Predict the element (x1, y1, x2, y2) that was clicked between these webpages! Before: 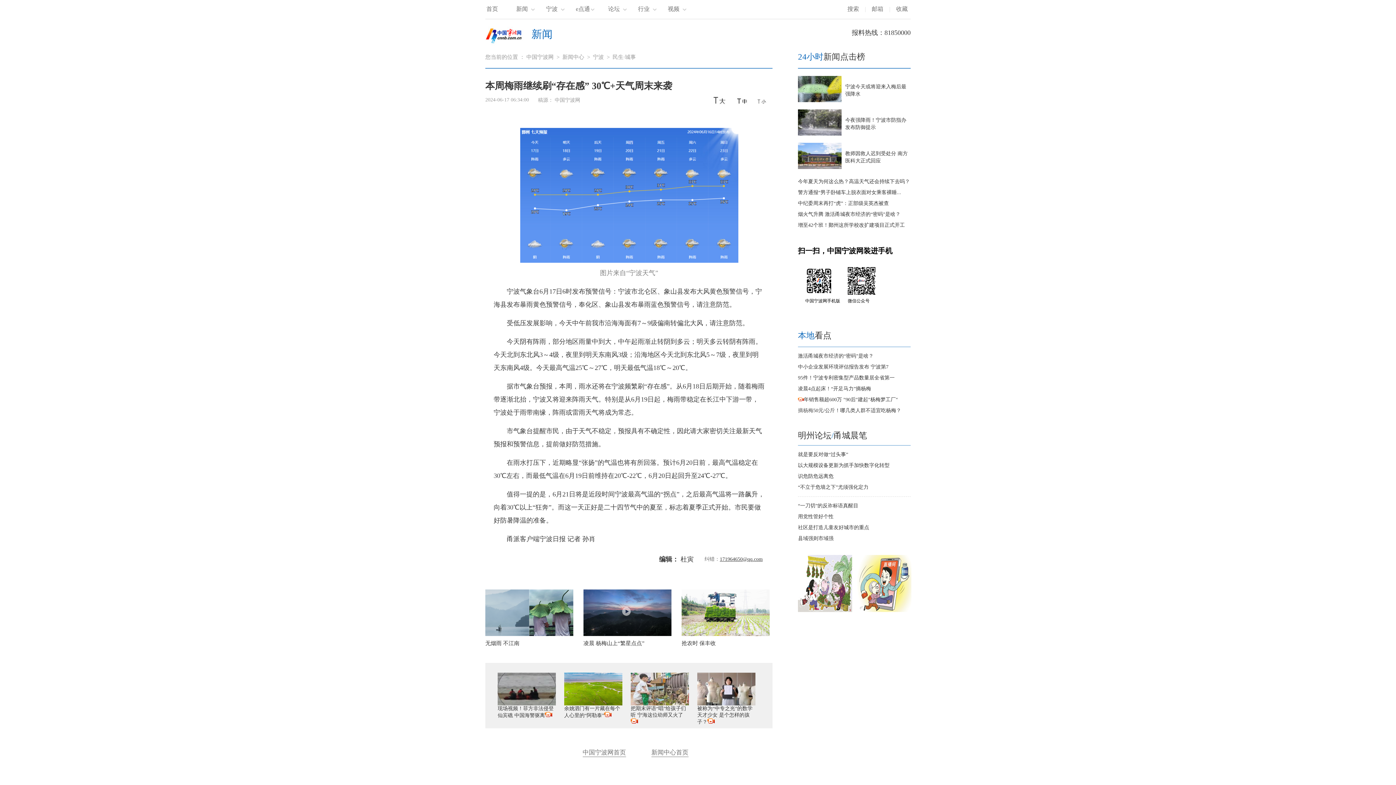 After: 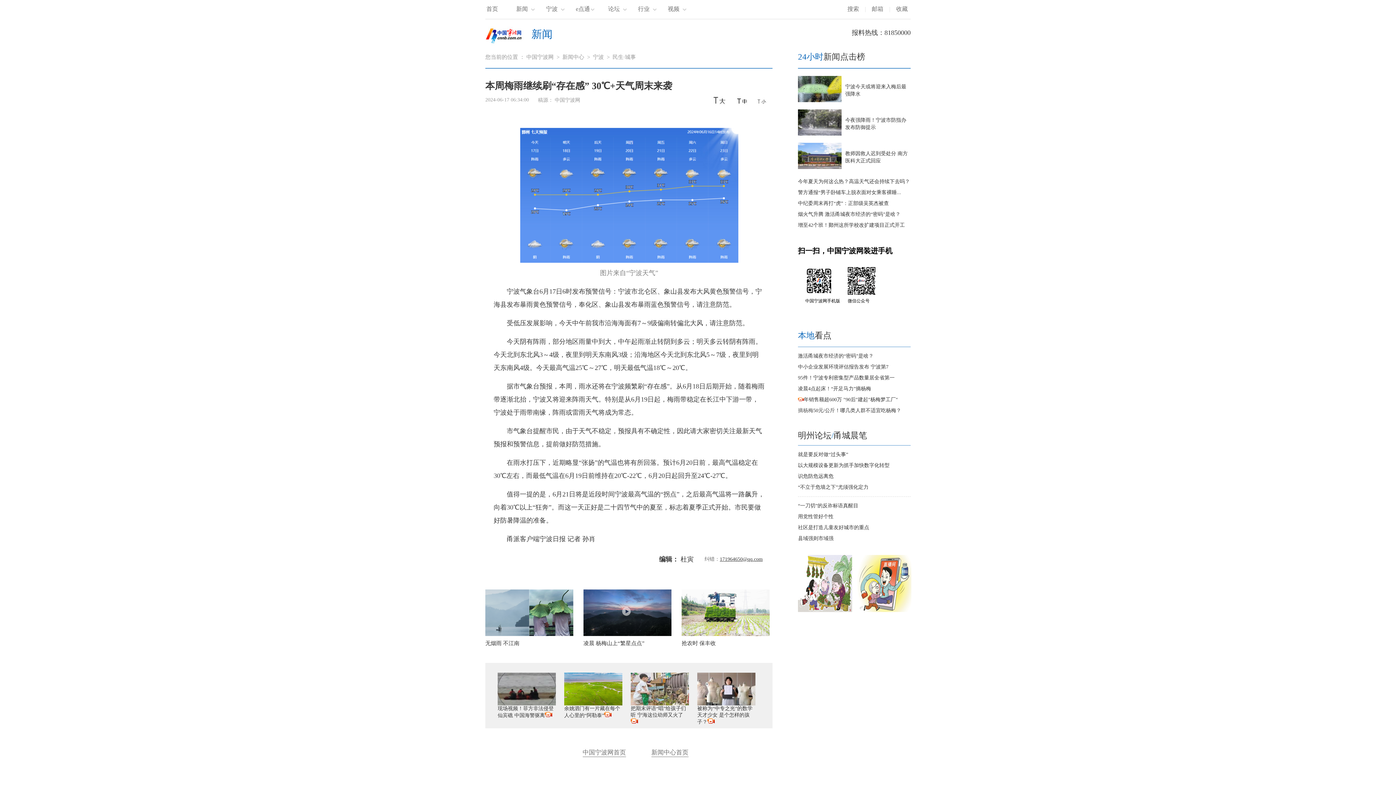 Action: label: 中国宁波网 bbox: (526, 54, 553, 60)